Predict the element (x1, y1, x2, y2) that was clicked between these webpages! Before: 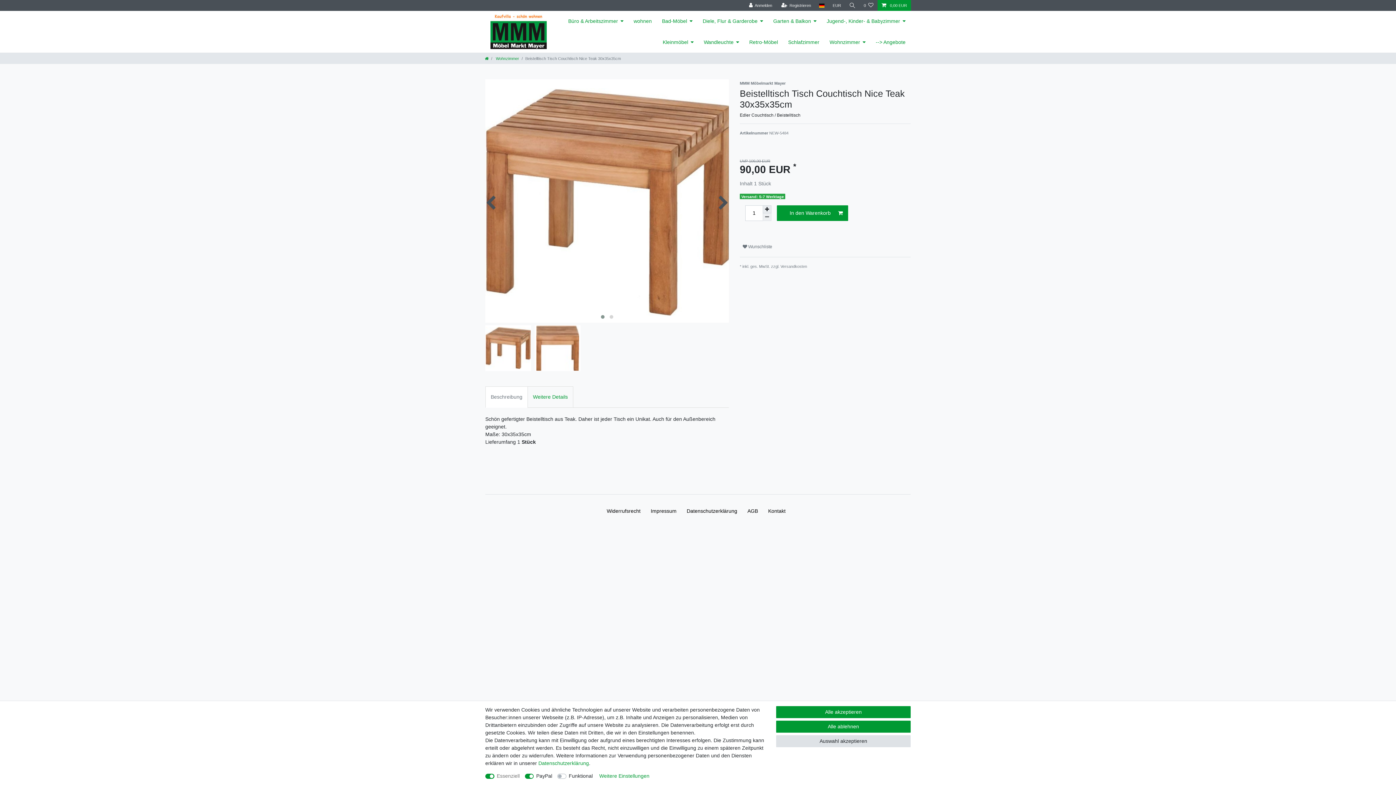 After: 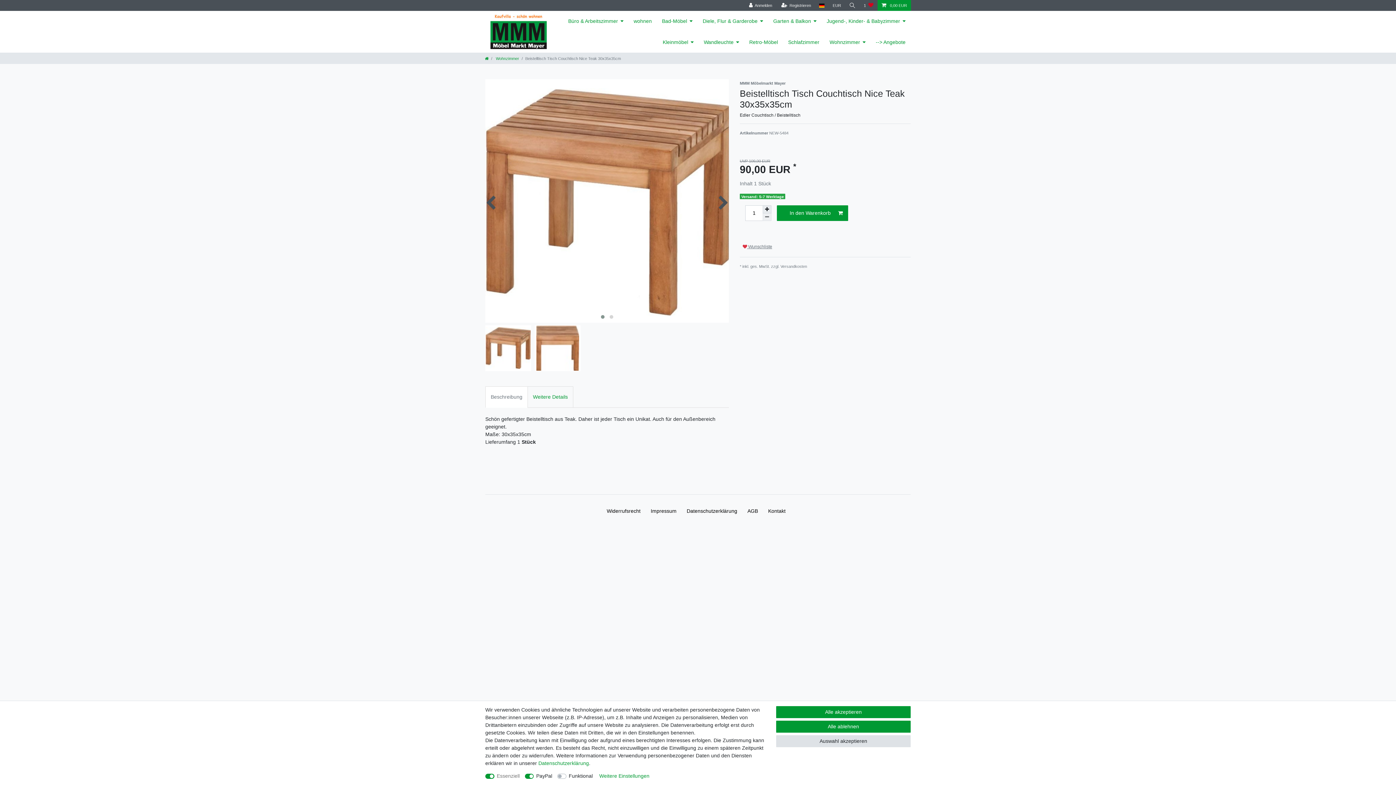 Action: bbox: (740, 242, 775, 251) label:  Wunschliste